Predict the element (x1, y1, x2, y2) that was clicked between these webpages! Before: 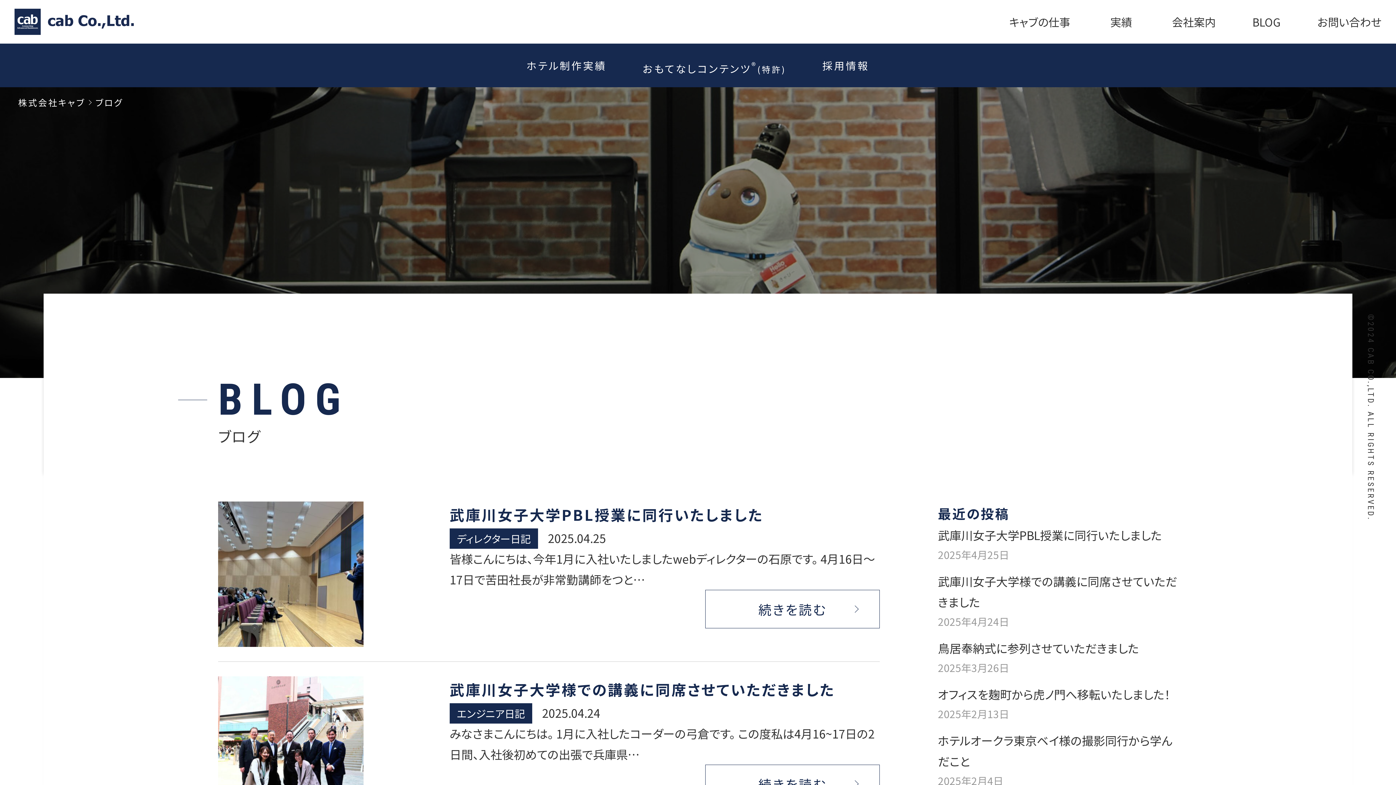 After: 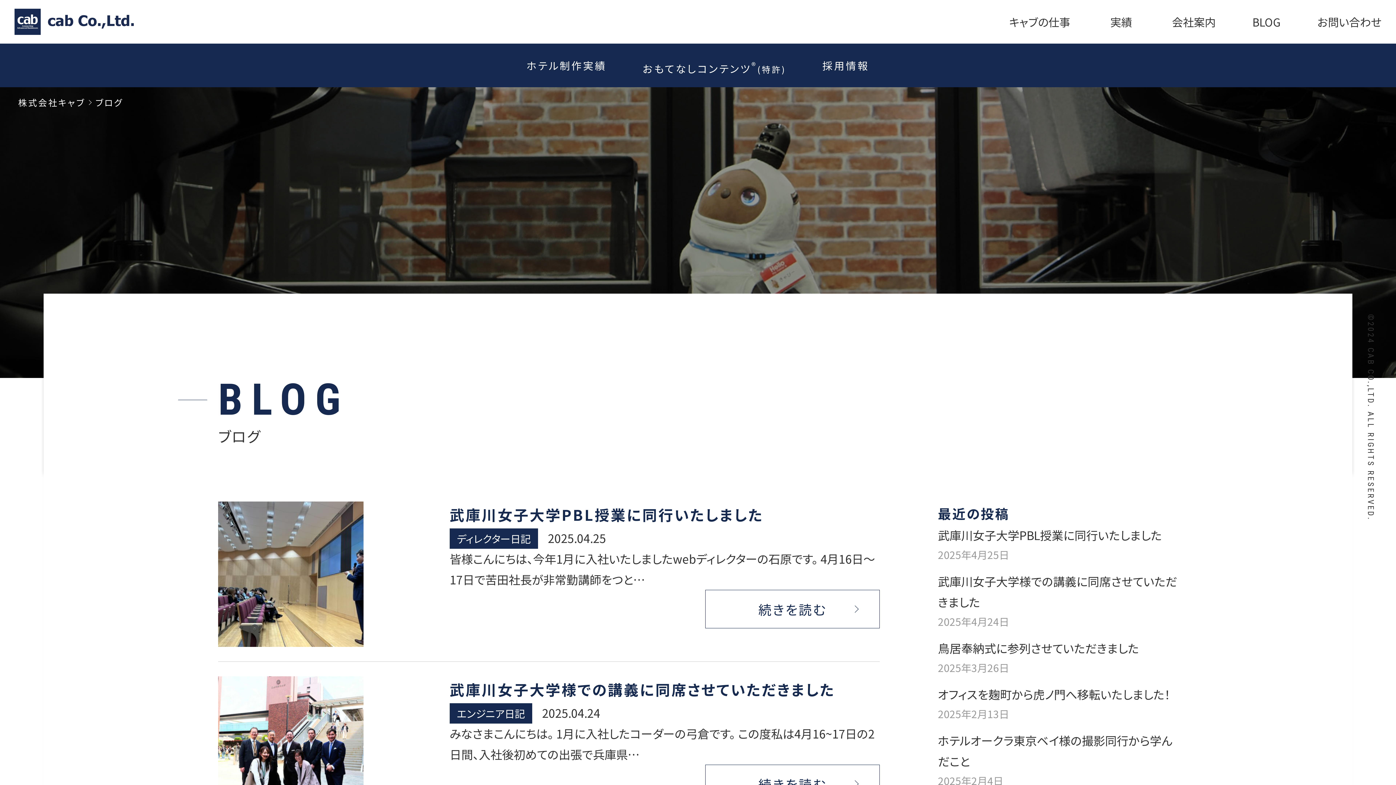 Action: label: BLOG bbox: (1230, 0, 1303, 43)